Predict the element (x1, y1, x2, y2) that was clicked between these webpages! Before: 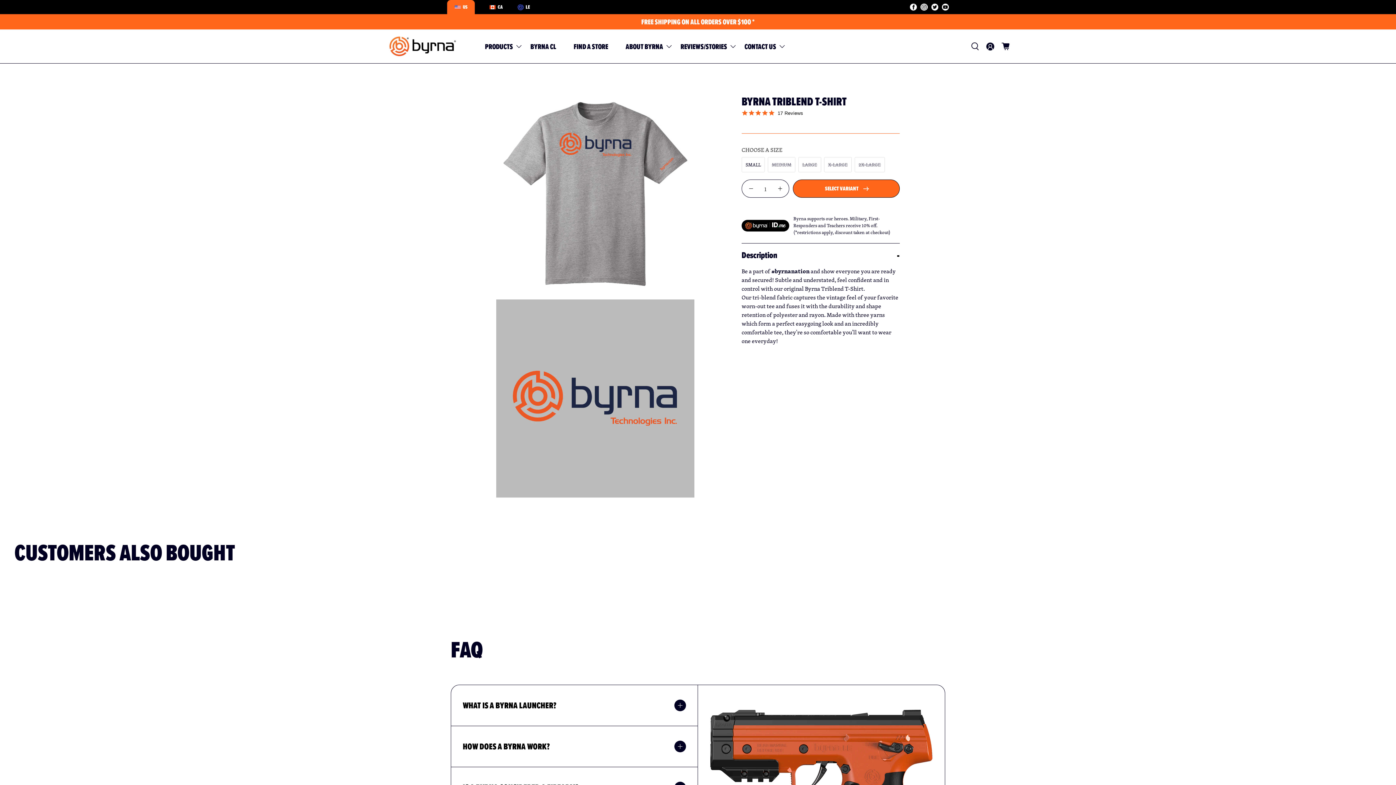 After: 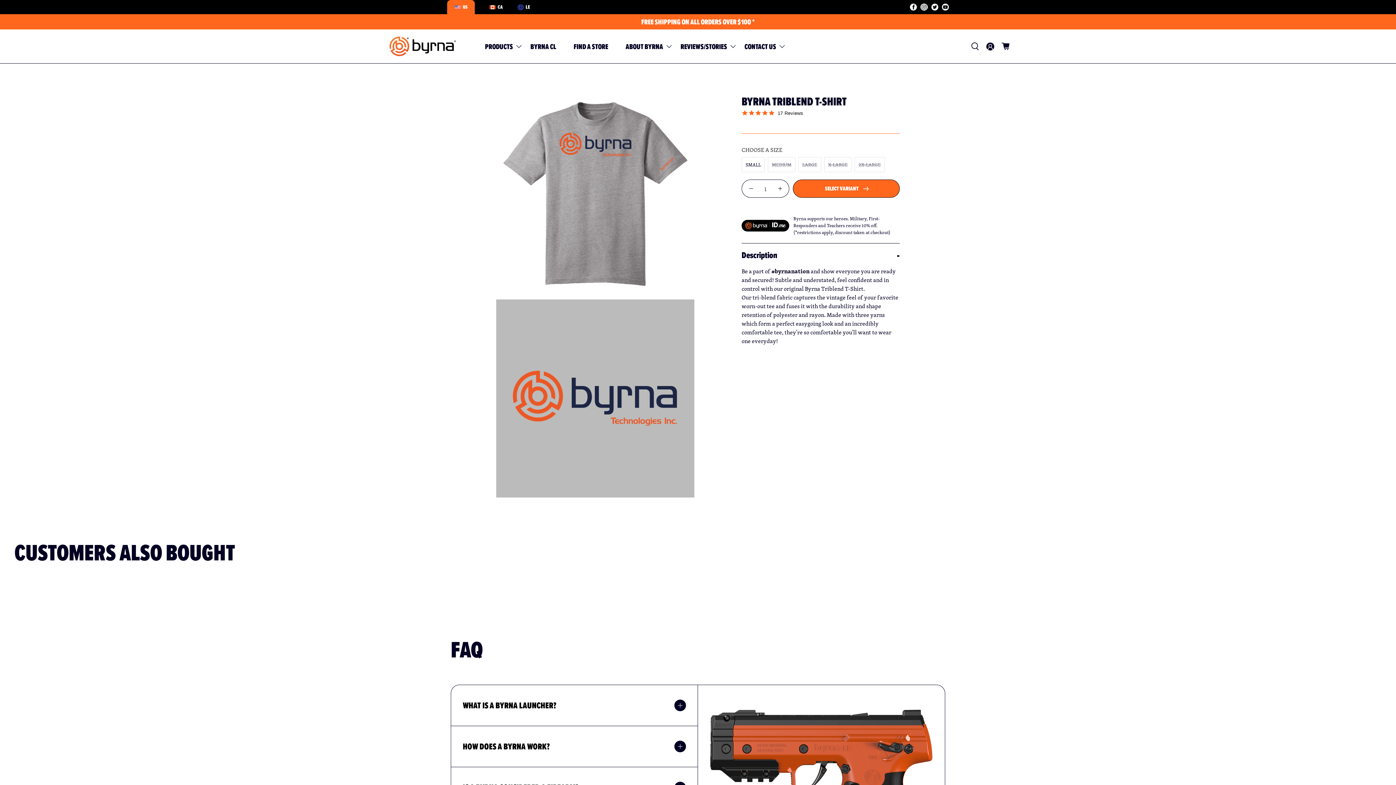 Action: bbox: (454, 3, 467, 10) label: US